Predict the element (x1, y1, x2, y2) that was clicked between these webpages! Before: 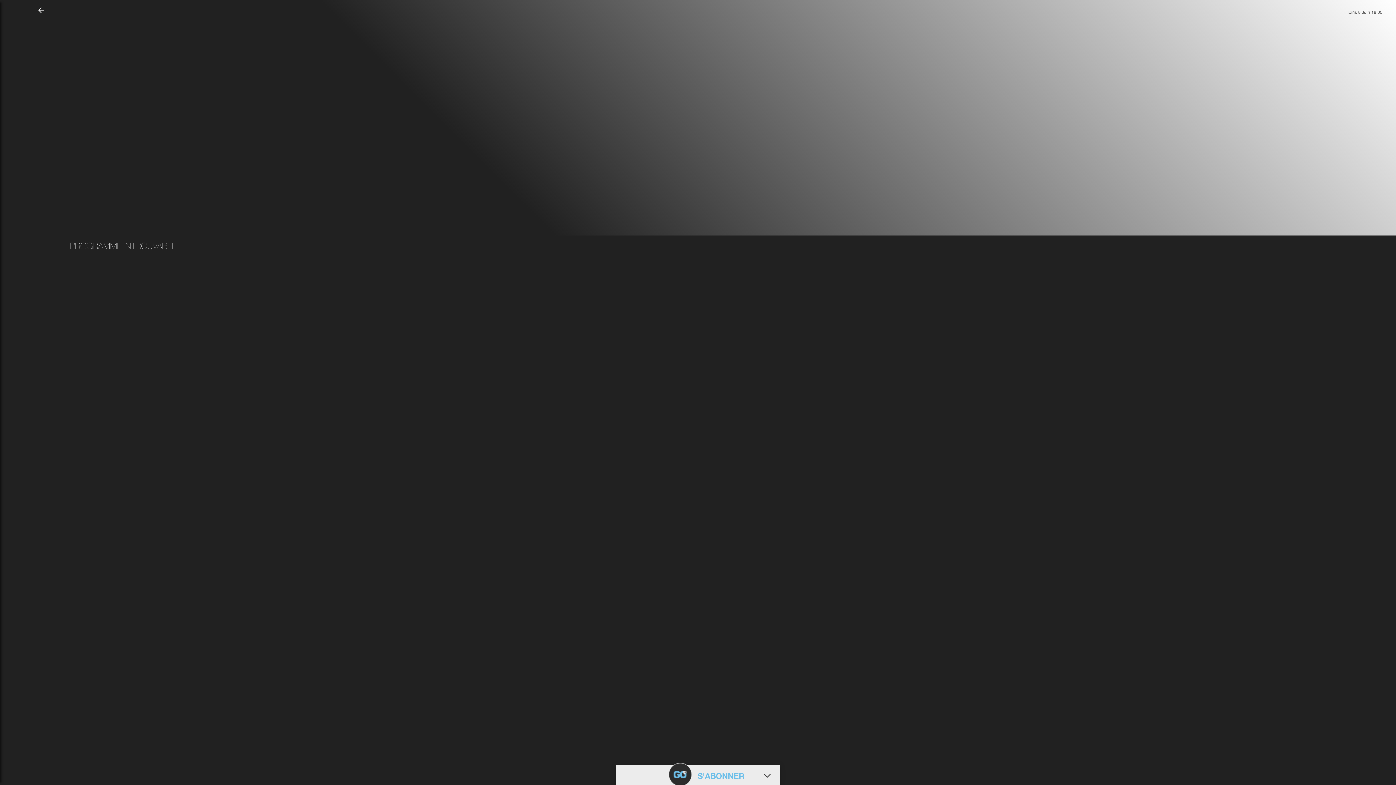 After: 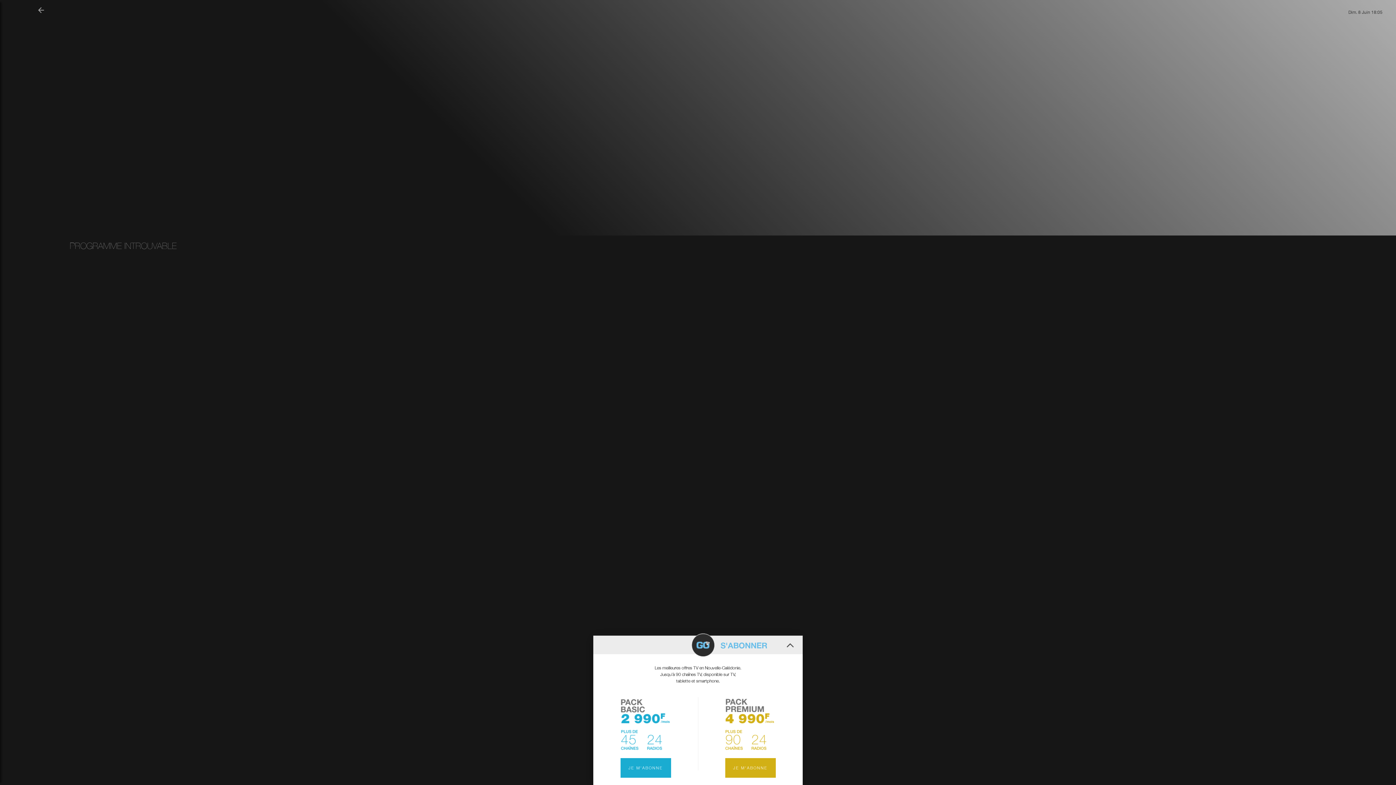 Action: bbox: (662, 767, 777, 780) label: S'ABONNER